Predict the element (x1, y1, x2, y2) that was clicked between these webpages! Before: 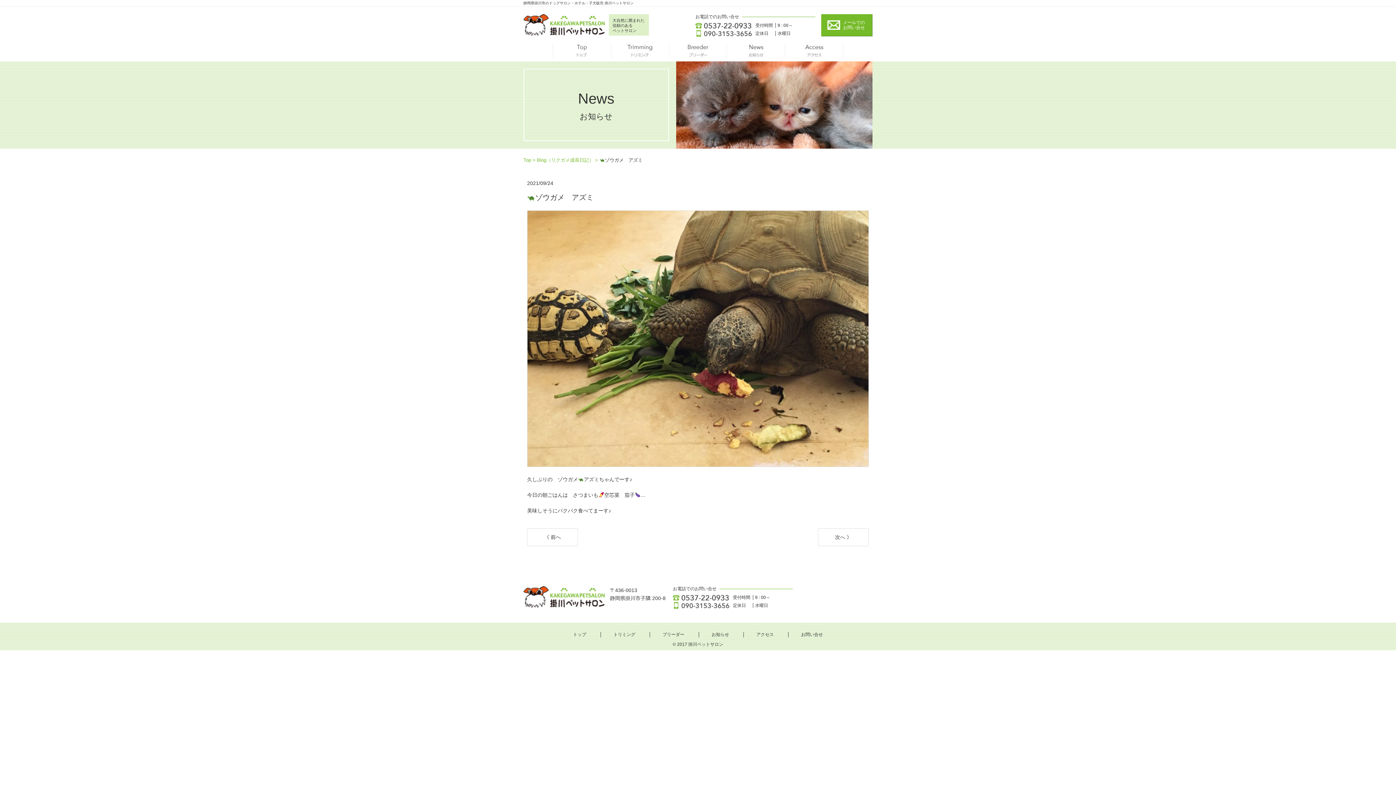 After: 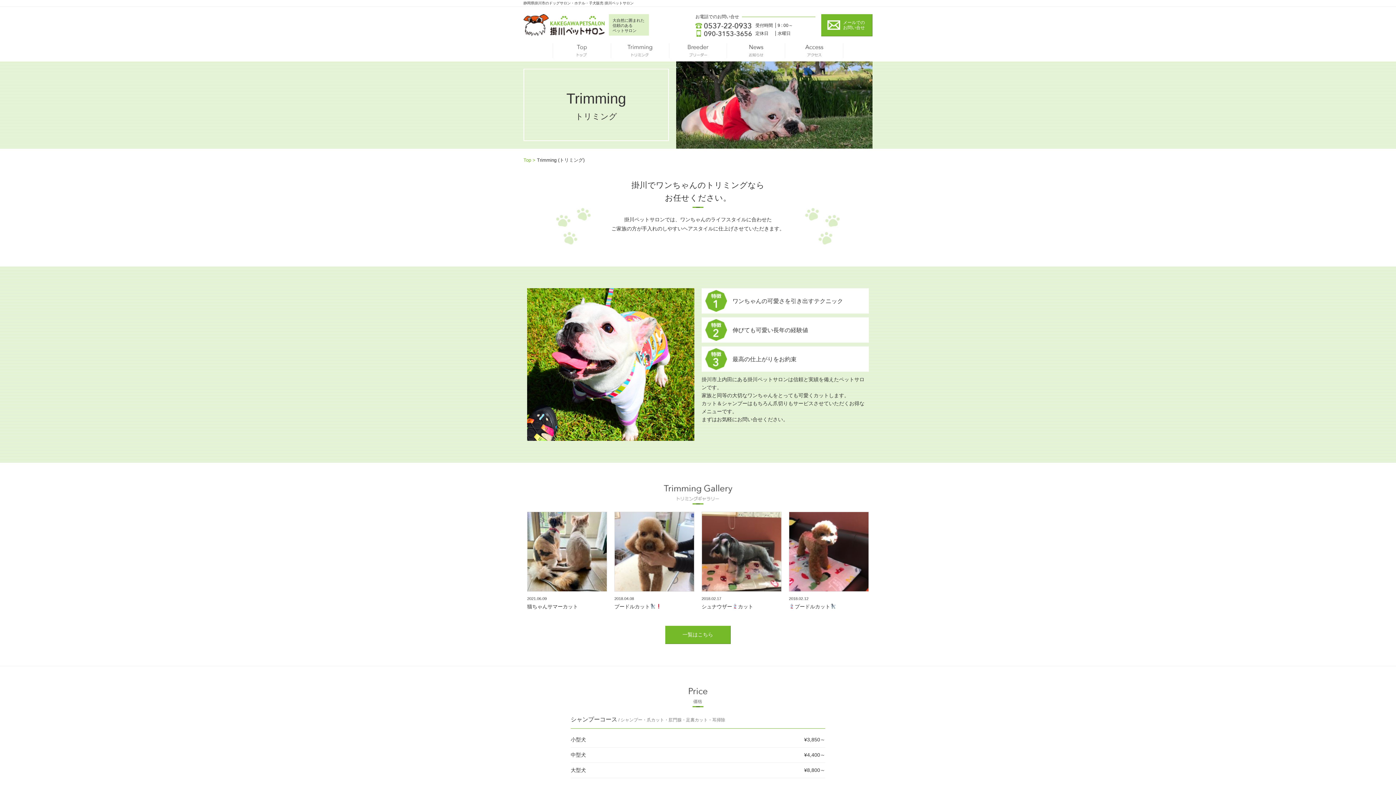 Action: label: トリミング bbox: (610, 43, 669, 61)